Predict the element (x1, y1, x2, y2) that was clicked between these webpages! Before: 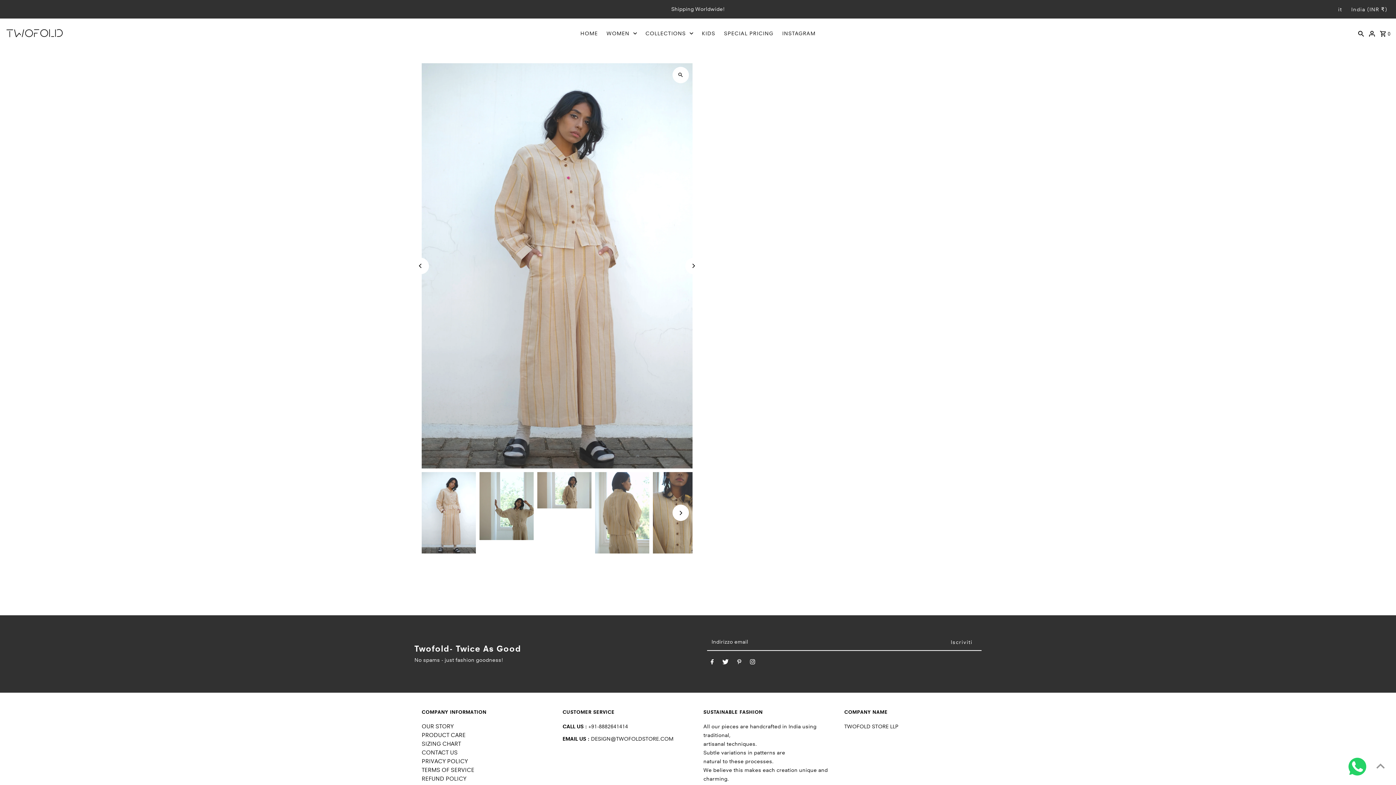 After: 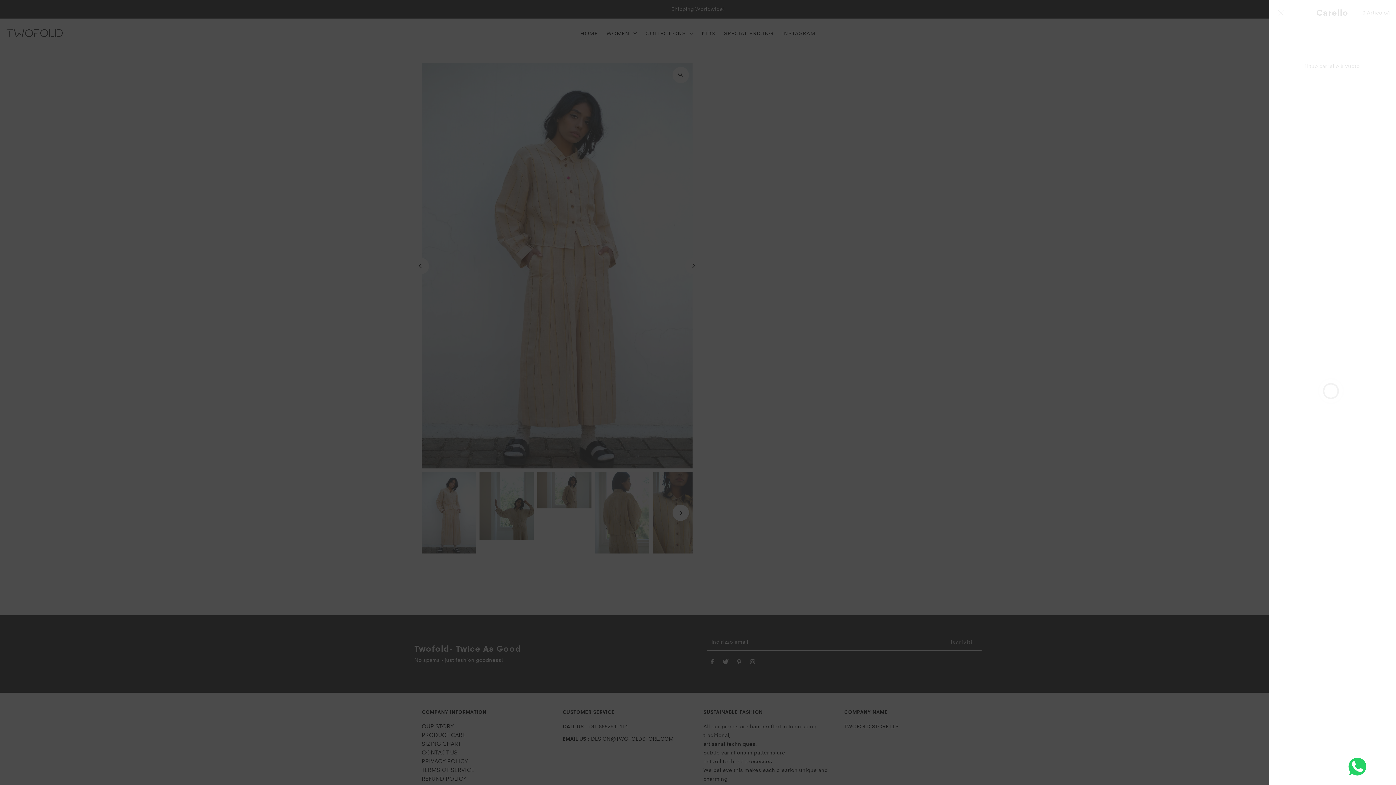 Action: bbox: (1380, 22, 1391, 44) label: Open cart